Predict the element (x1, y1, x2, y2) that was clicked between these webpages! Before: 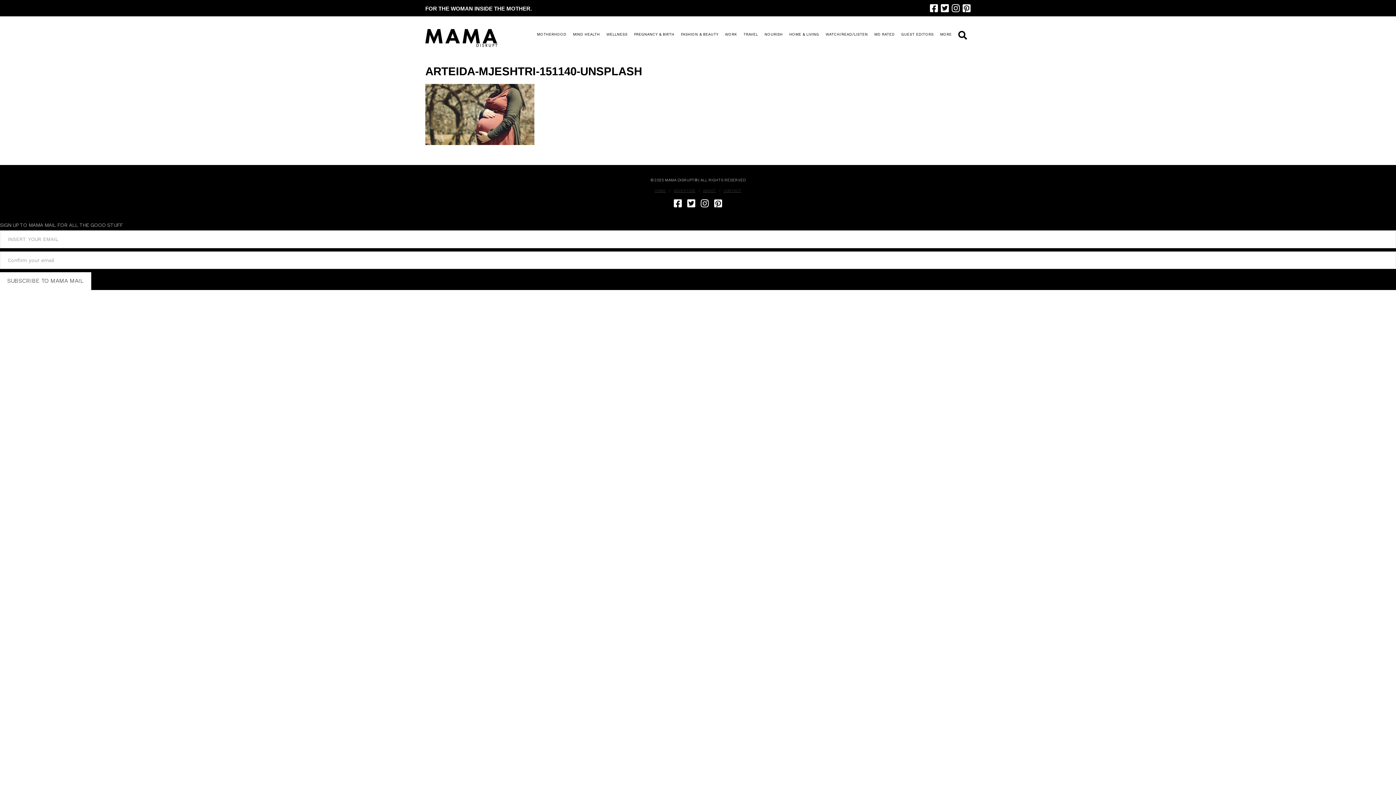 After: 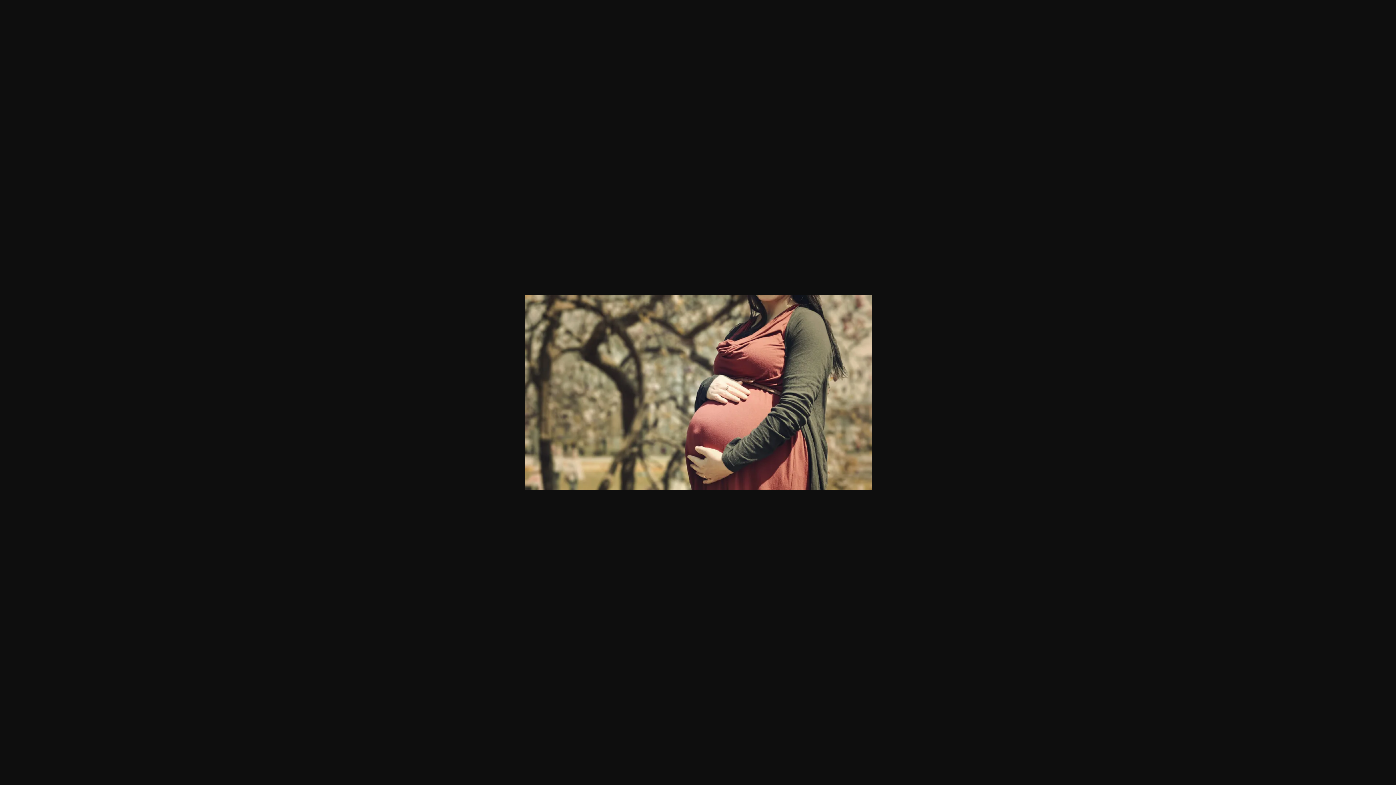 Action: bbox: (425, 110, 534, 117)